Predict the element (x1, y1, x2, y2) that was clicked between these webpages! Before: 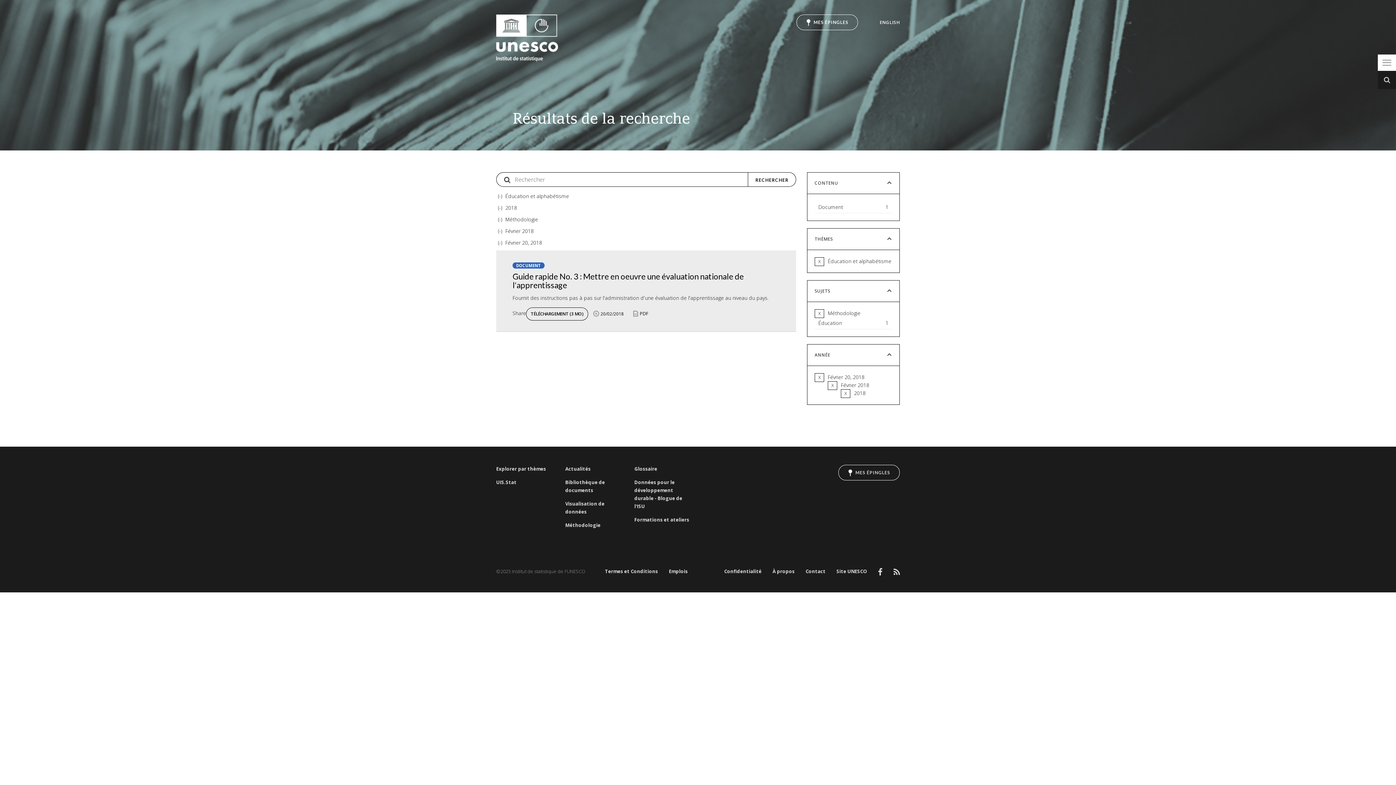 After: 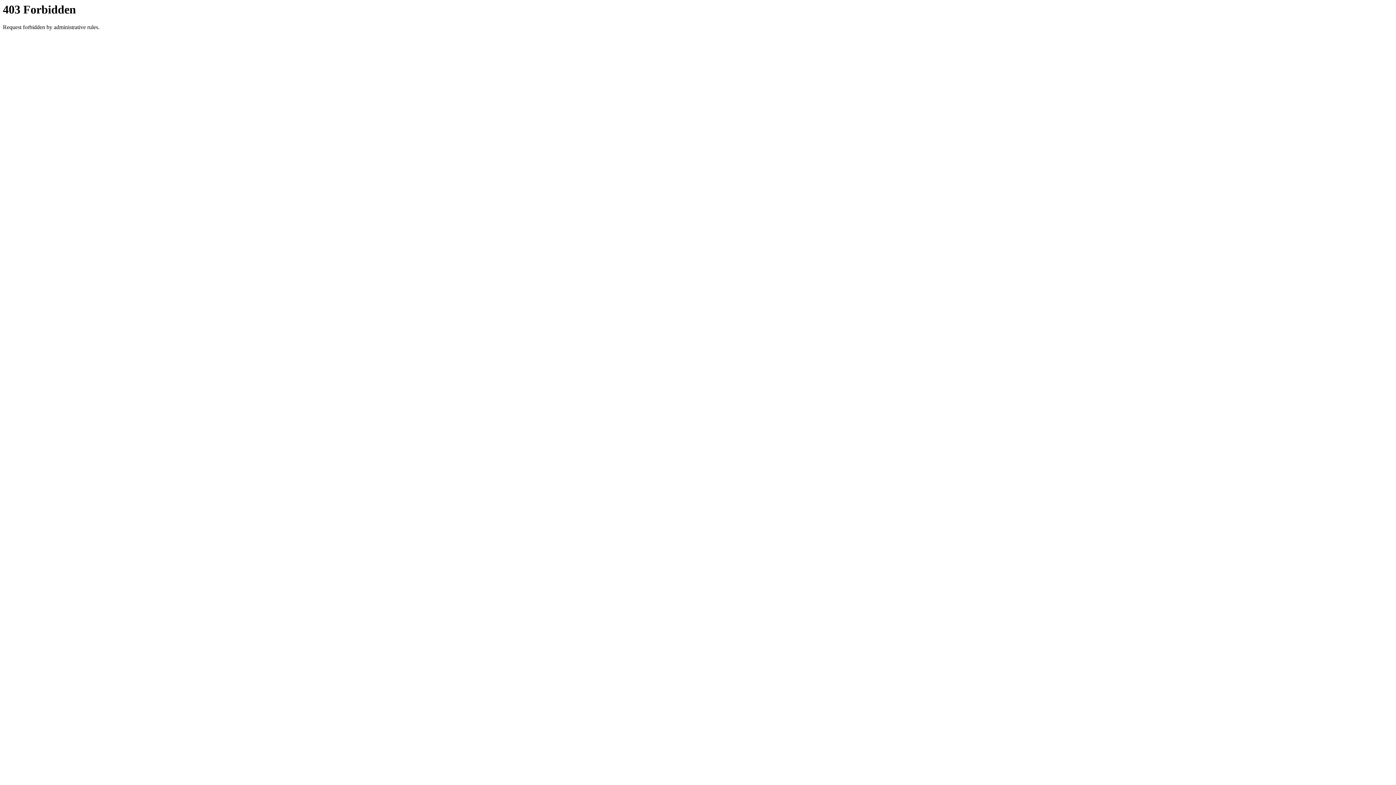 Action: label: Site UNESCO bbox: (836, 567, 867, 575)